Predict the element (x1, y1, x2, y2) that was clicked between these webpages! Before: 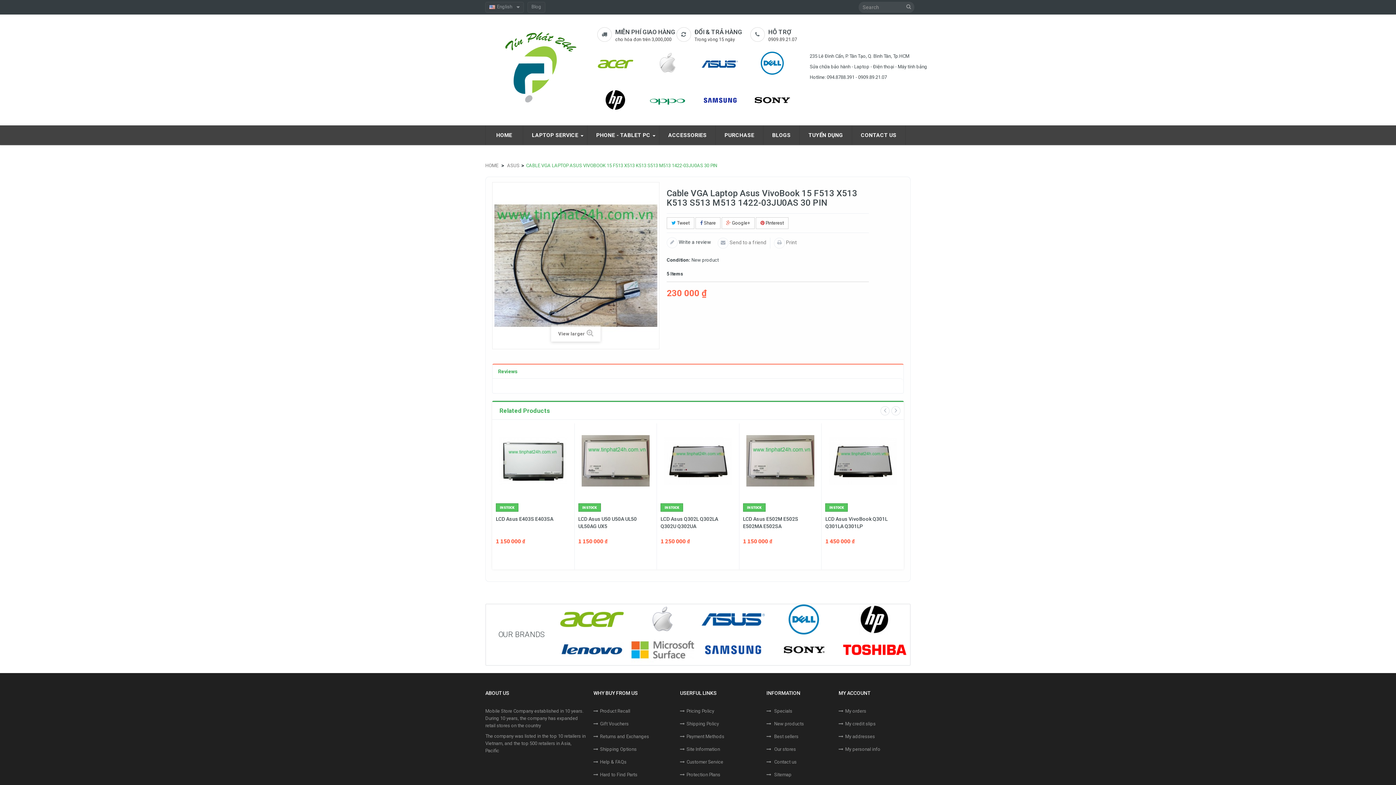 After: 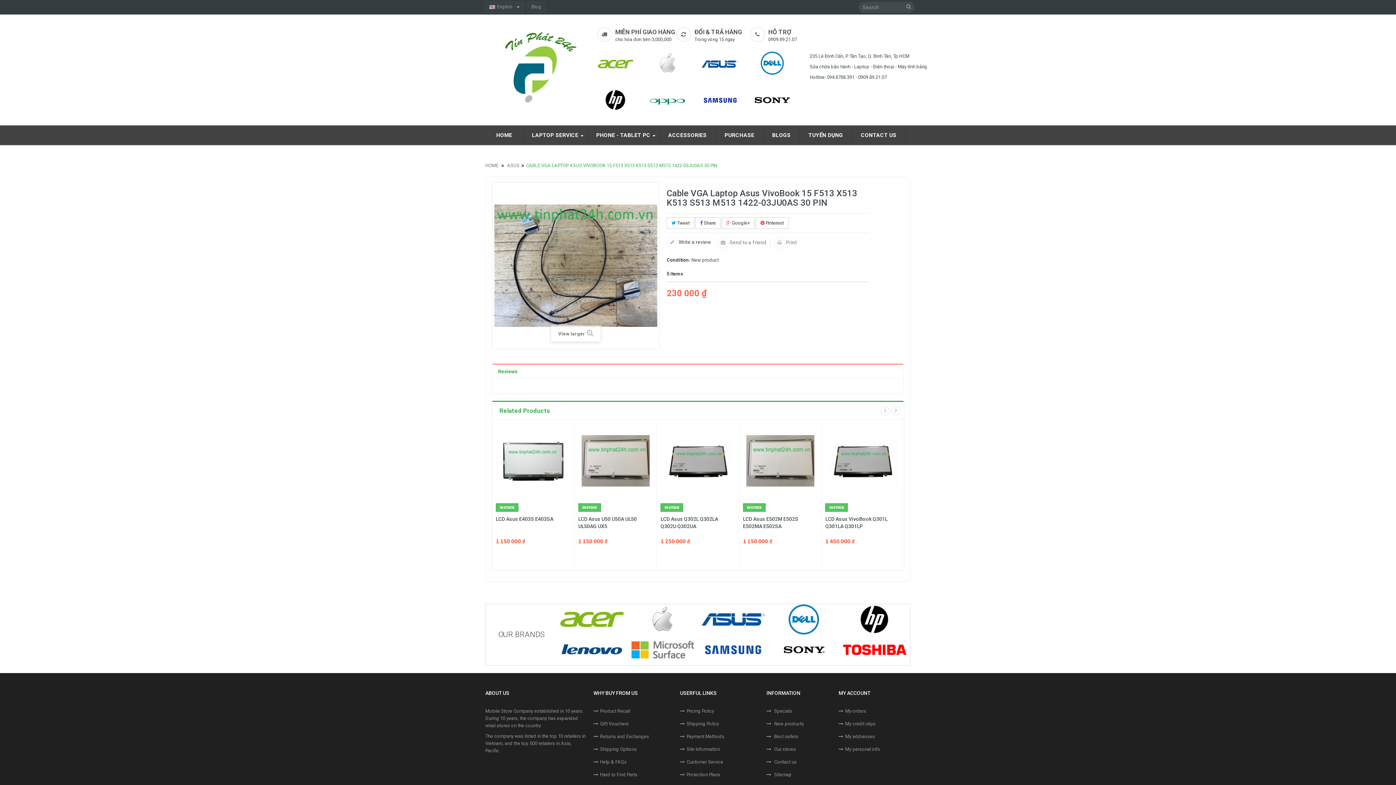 Action: label: Reviews bbox: (492, 364, 523, 378)